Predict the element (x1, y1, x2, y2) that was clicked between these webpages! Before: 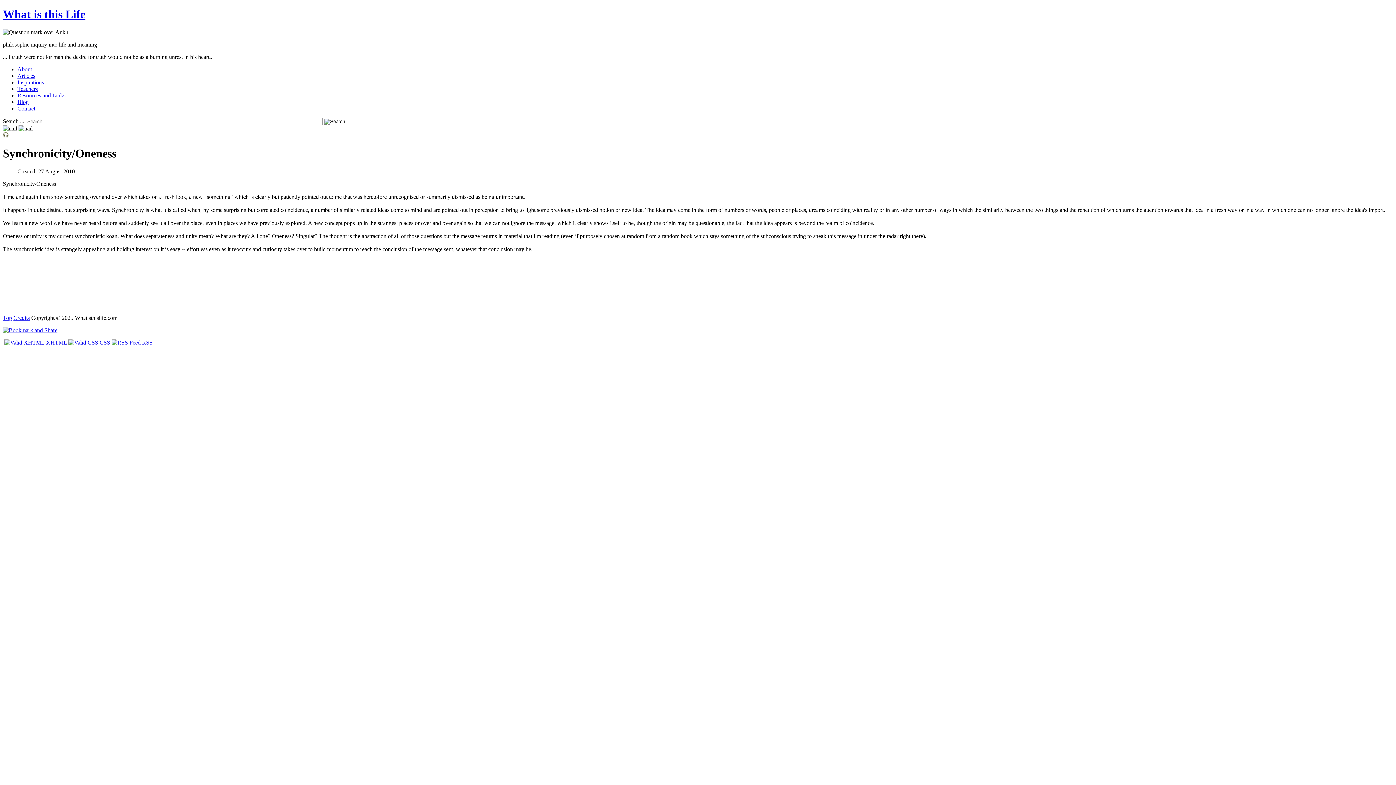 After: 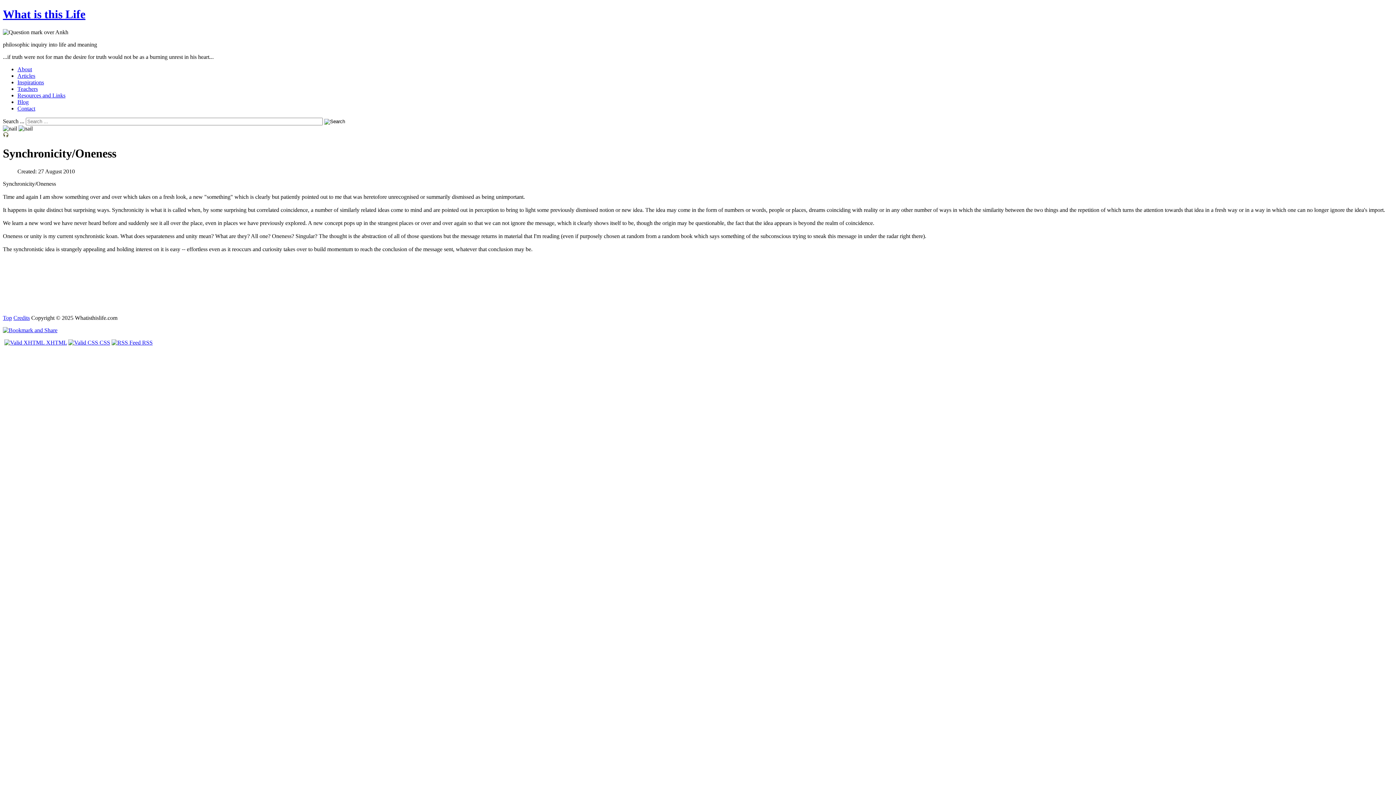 Action: label: Top bbox: (2, 314, 12, 321)